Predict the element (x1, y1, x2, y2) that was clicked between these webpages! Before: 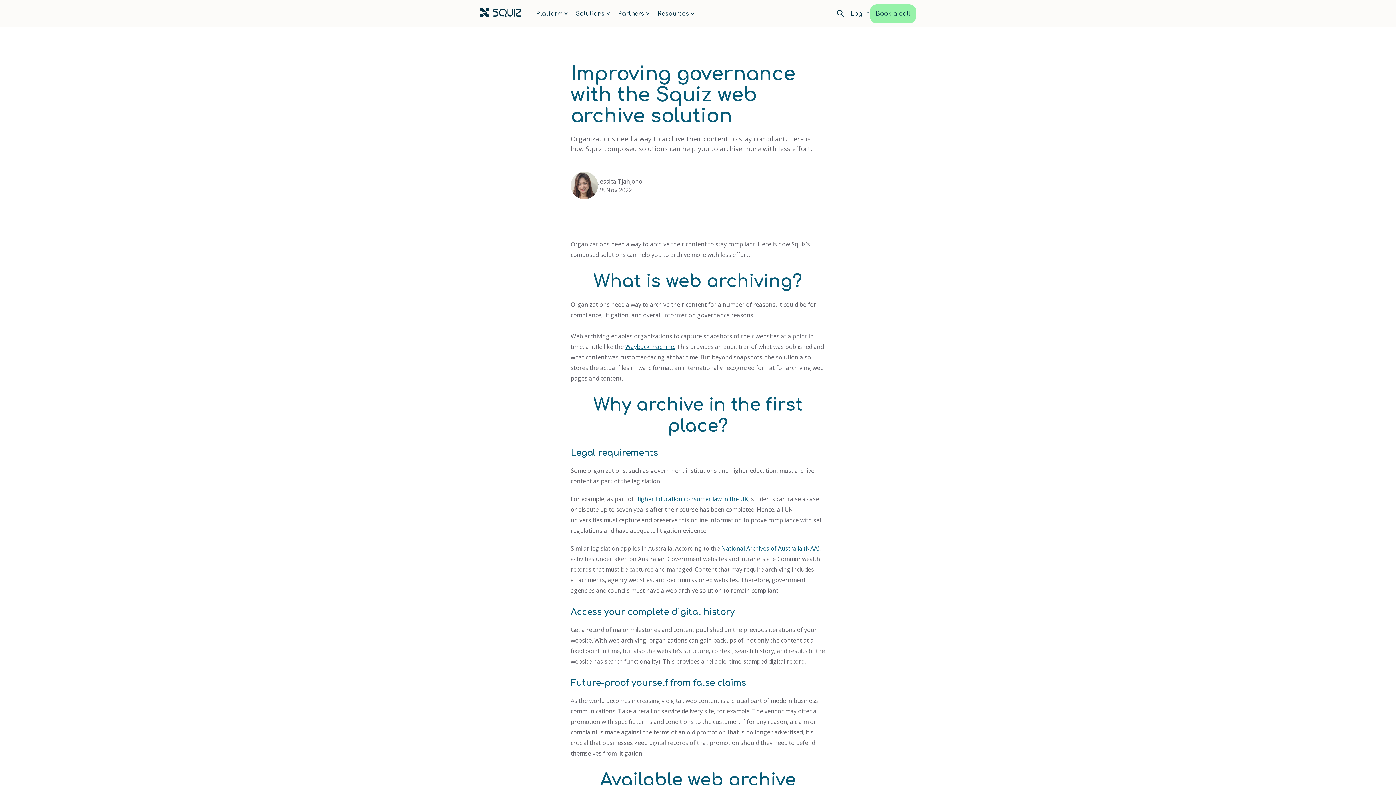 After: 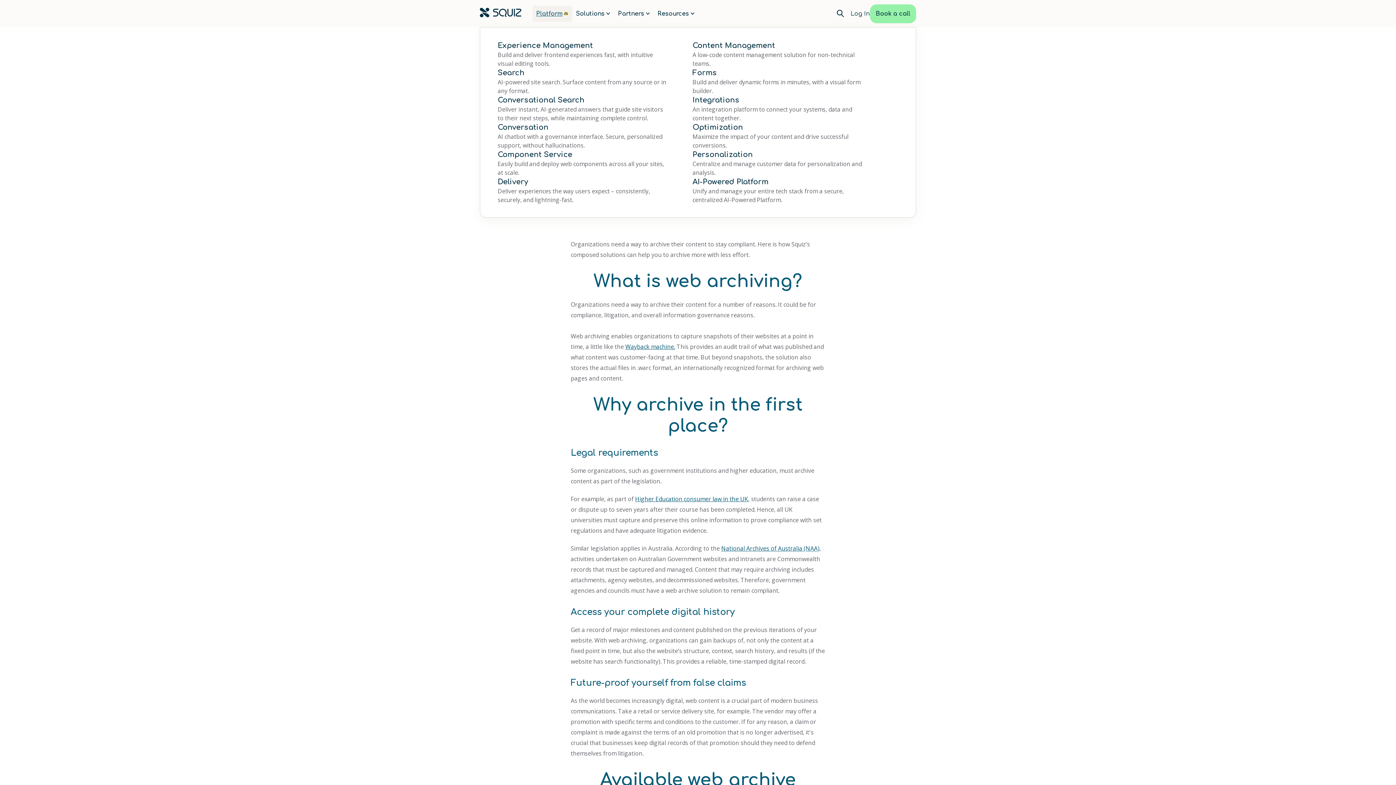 Action: label: platformsubnav bbox: (564, 12, 568, 14)